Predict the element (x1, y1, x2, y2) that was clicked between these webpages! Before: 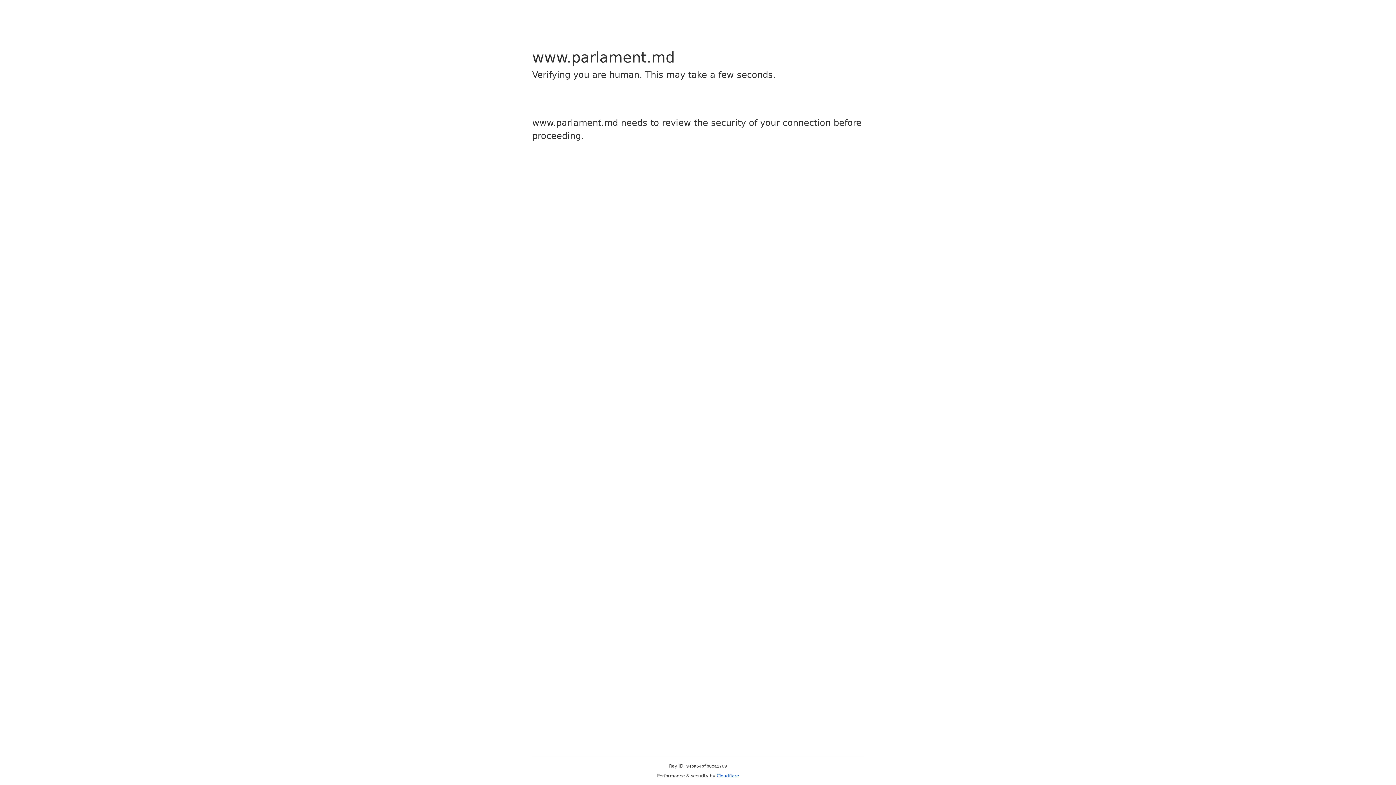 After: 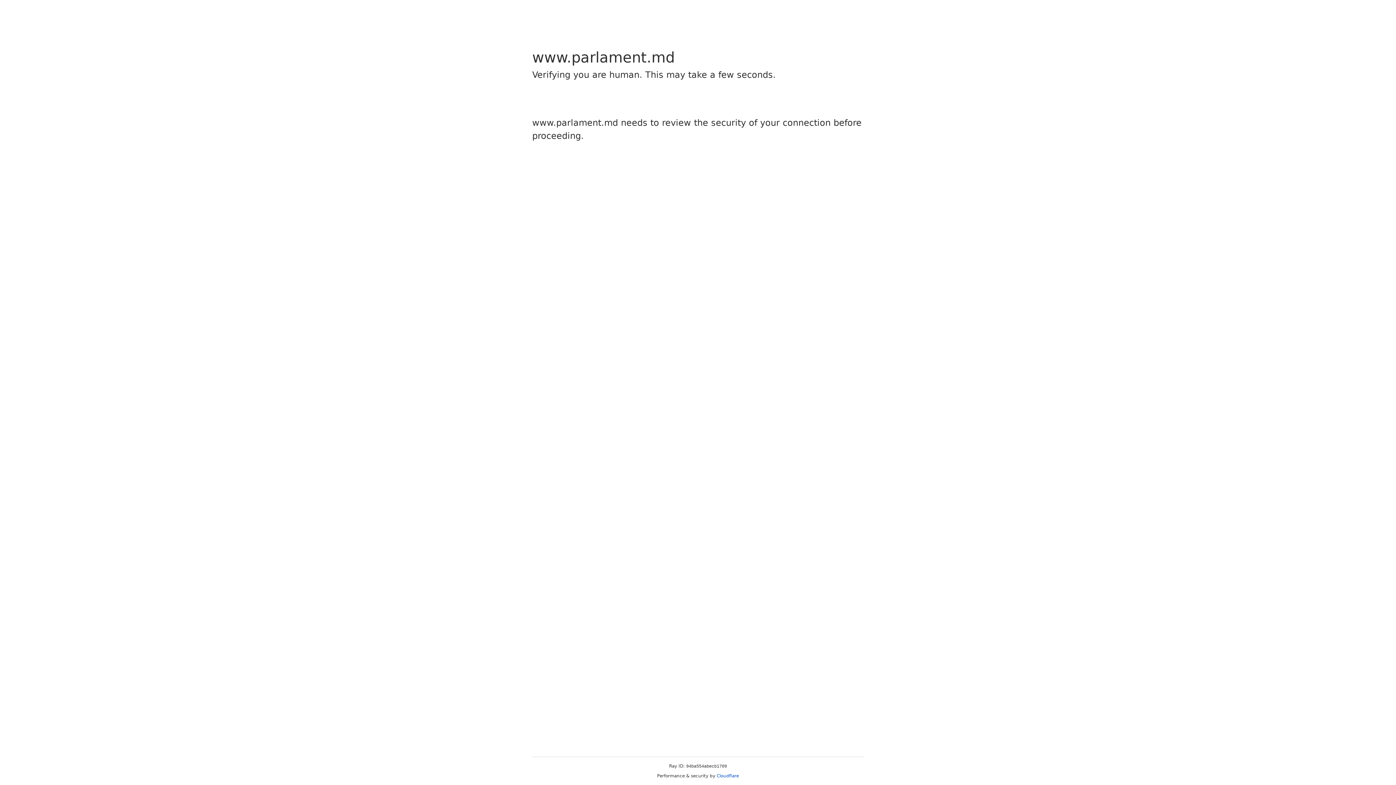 Action: bbox: (716, 773, 739, 778) label: Cloudflare